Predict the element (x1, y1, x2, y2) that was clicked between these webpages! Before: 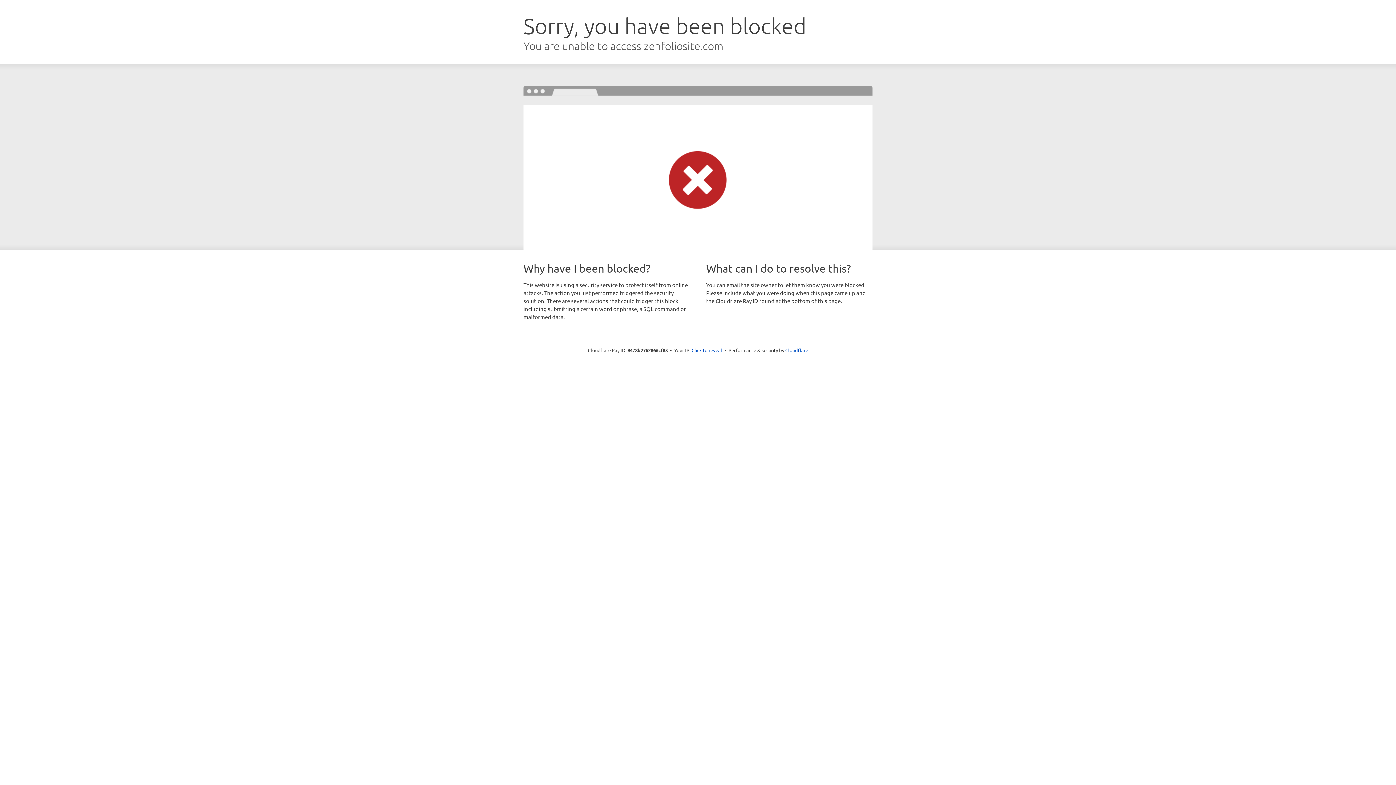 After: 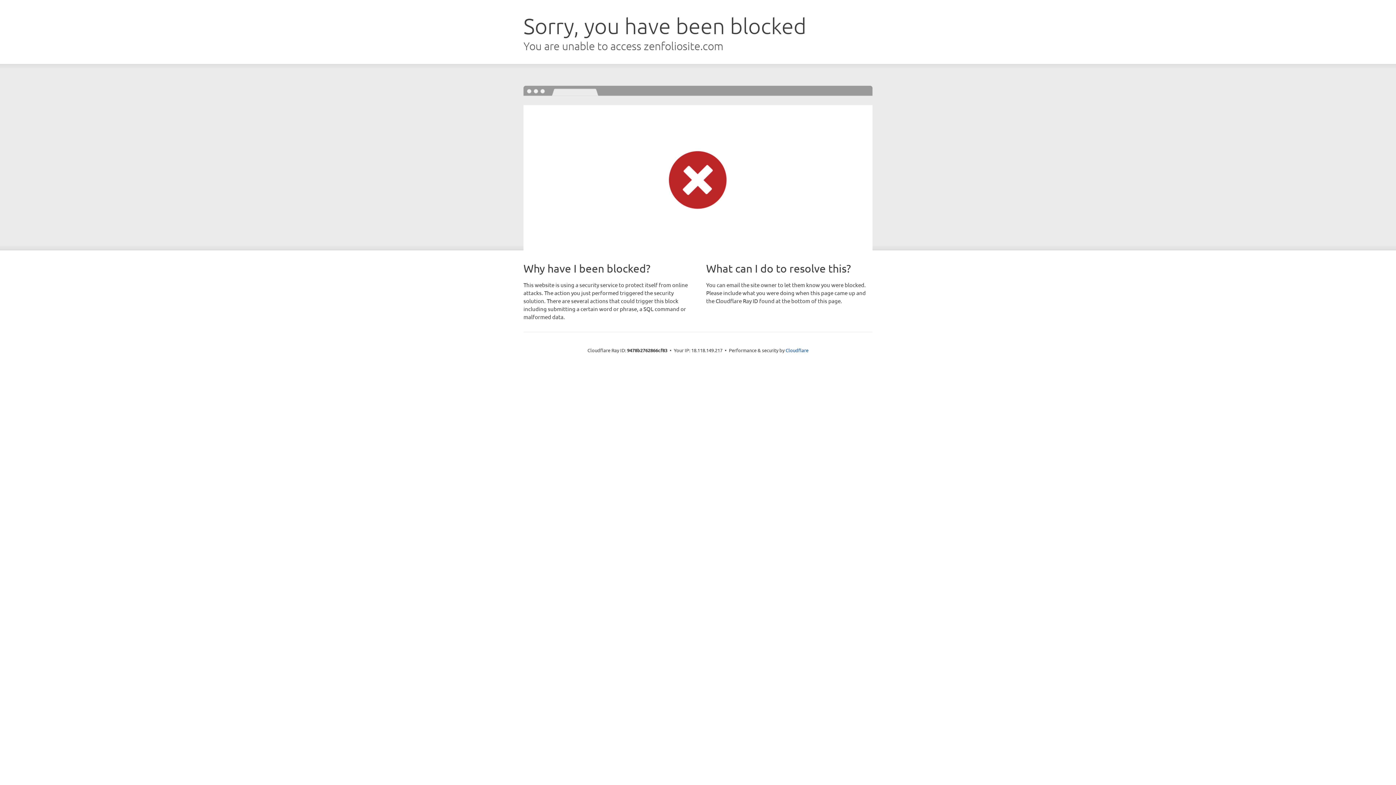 Action: bbox: (691, 346, 722, 353) label: Click to reveal